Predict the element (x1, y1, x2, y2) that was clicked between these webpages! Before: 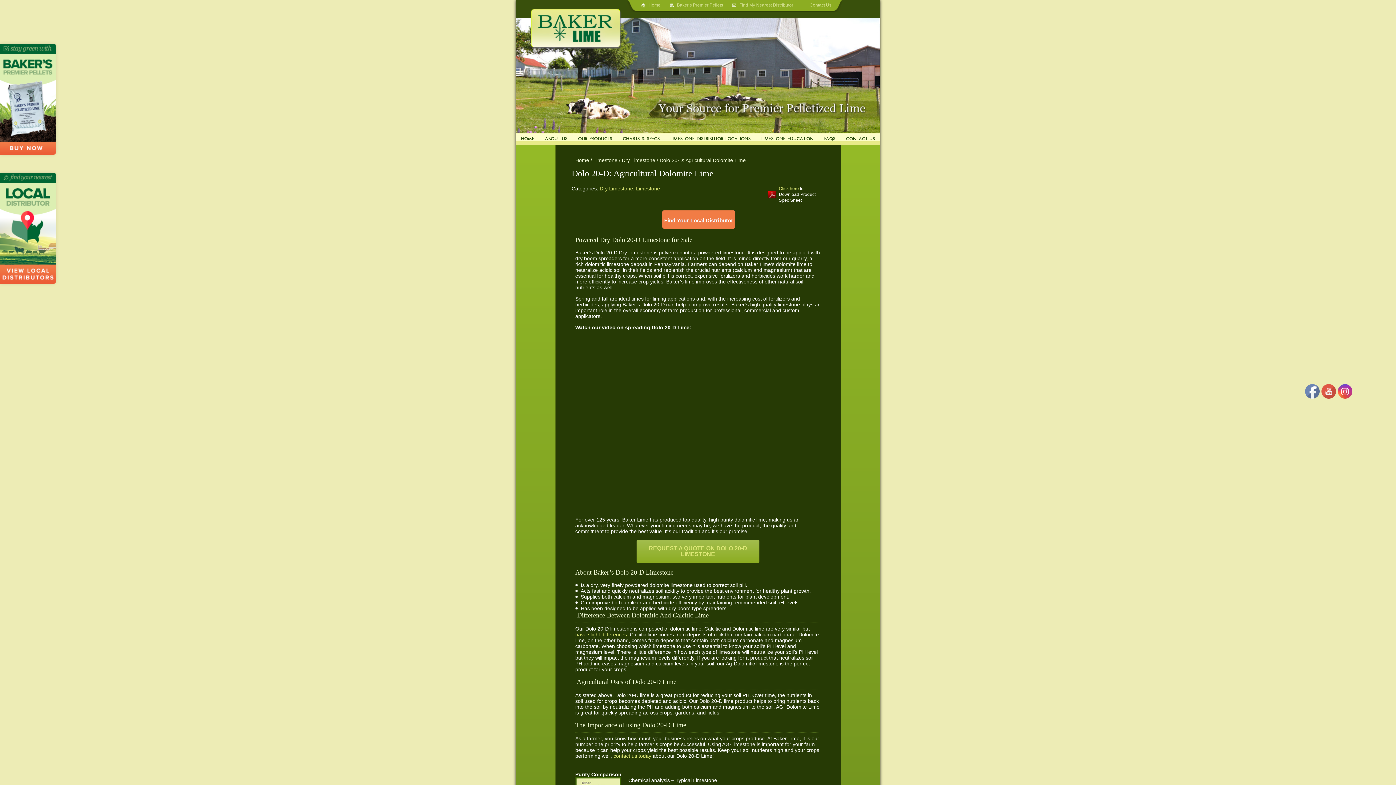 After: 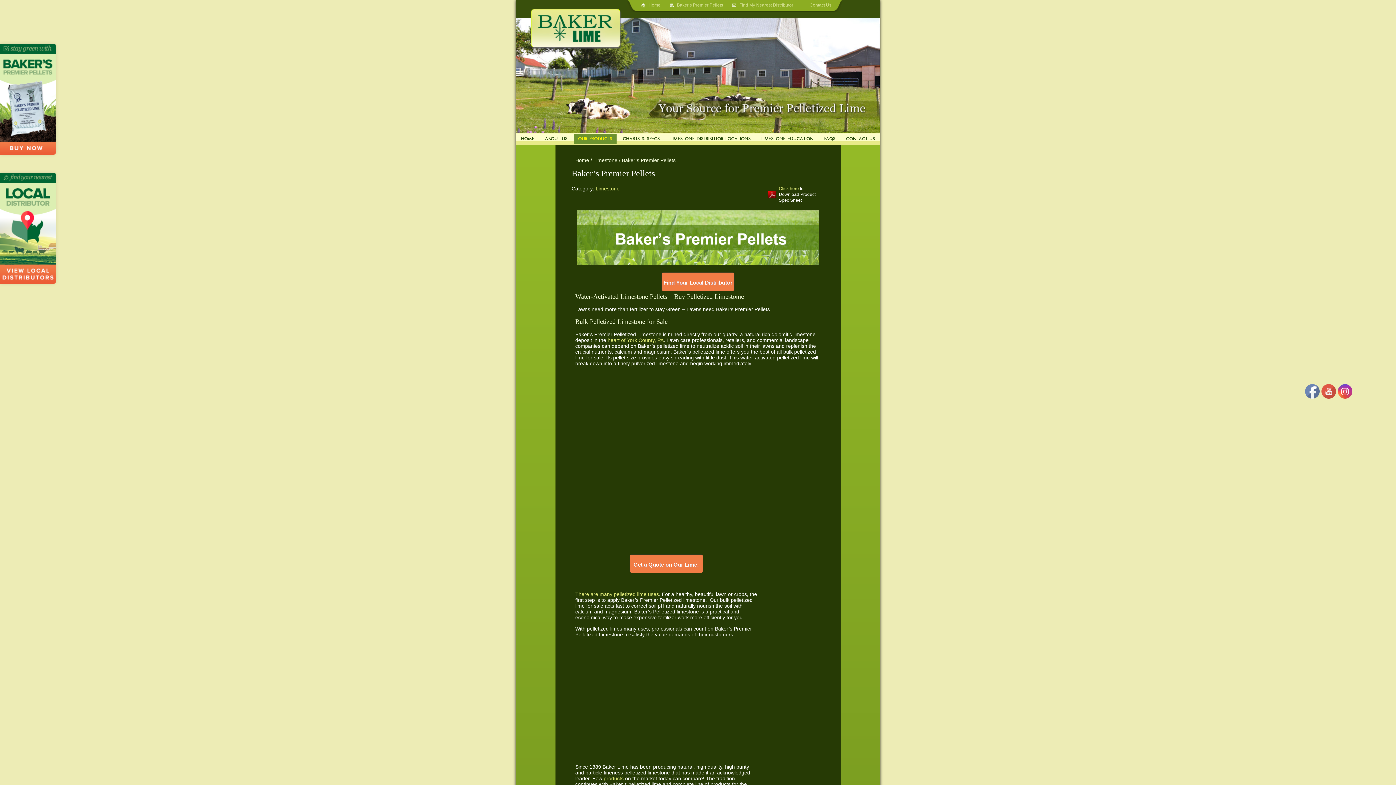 Action: bbox: (669, 2, 723, 7) label: Baker’s Premier Pellets